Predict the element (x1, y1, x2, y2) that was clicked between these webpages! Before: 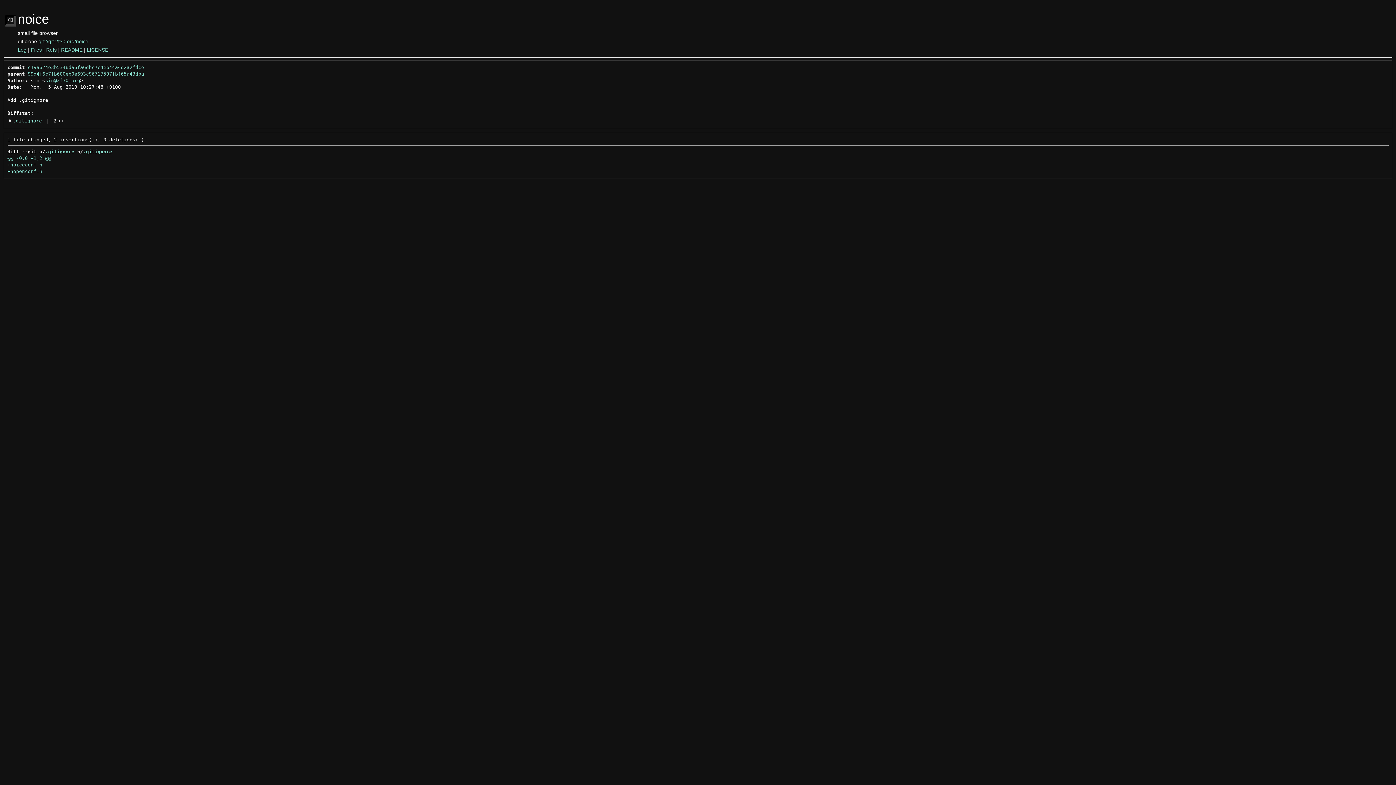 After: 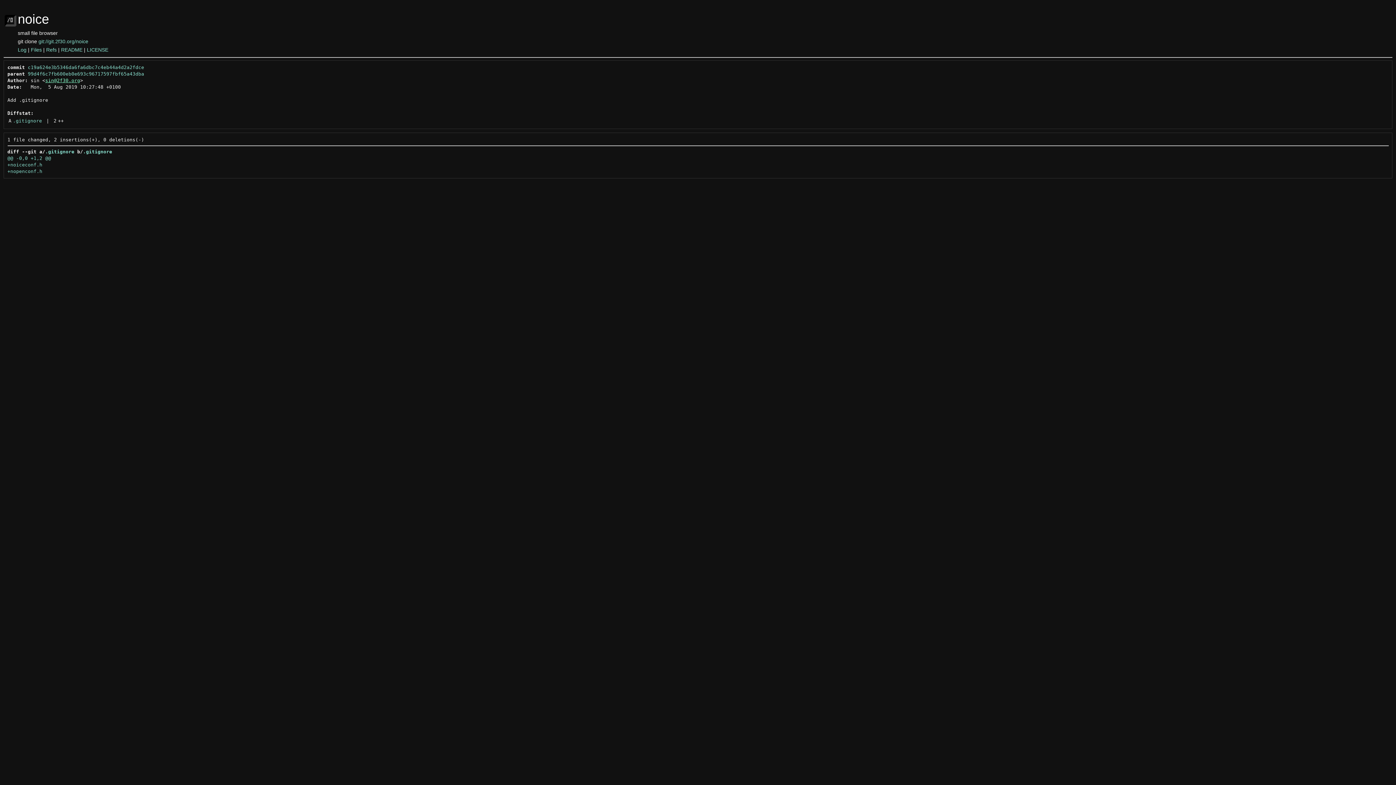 Action: label: sin@2f30.org bbox: (45, 77, 80, 83)